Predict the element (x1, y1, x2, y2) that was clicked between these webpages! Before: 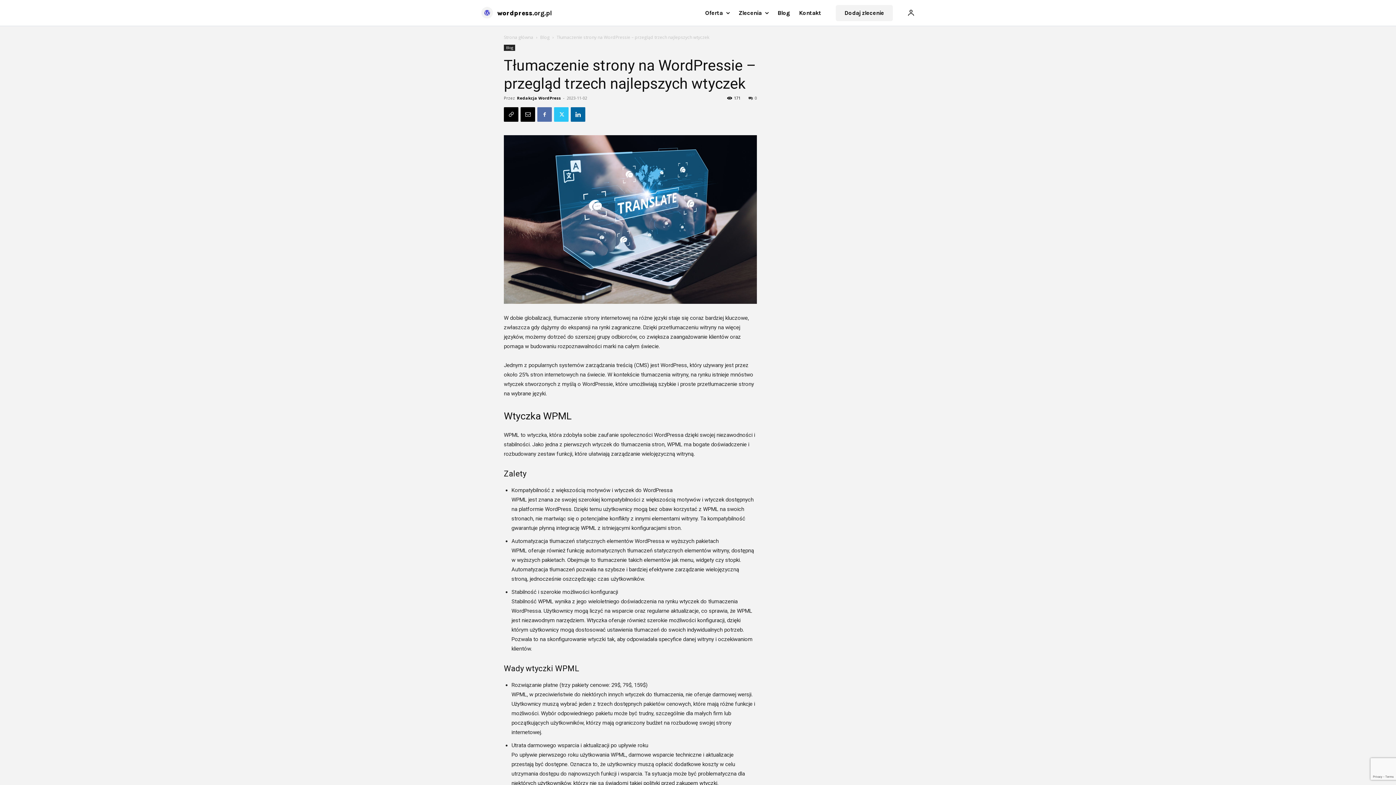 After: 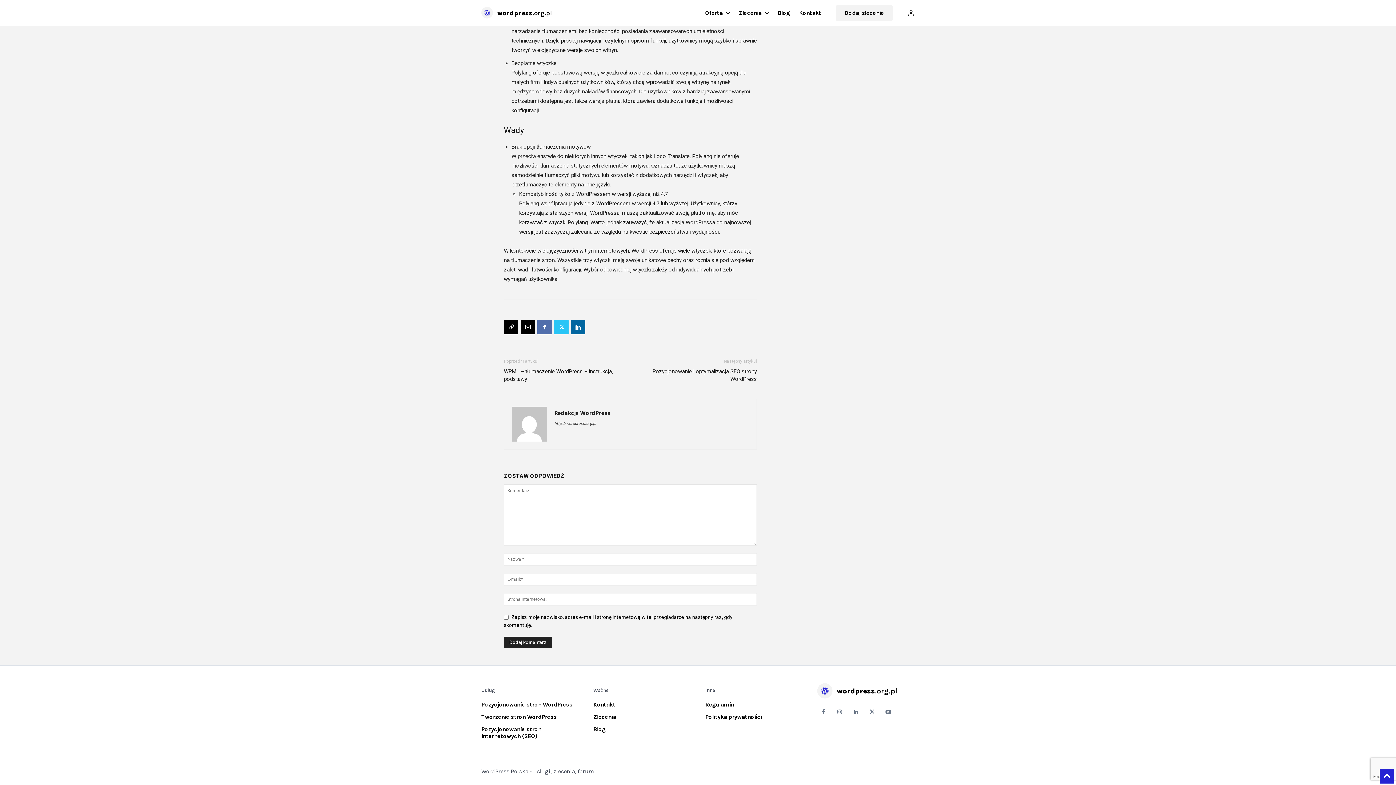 Action: bbox: (748, 95, 757, 100) label: 0